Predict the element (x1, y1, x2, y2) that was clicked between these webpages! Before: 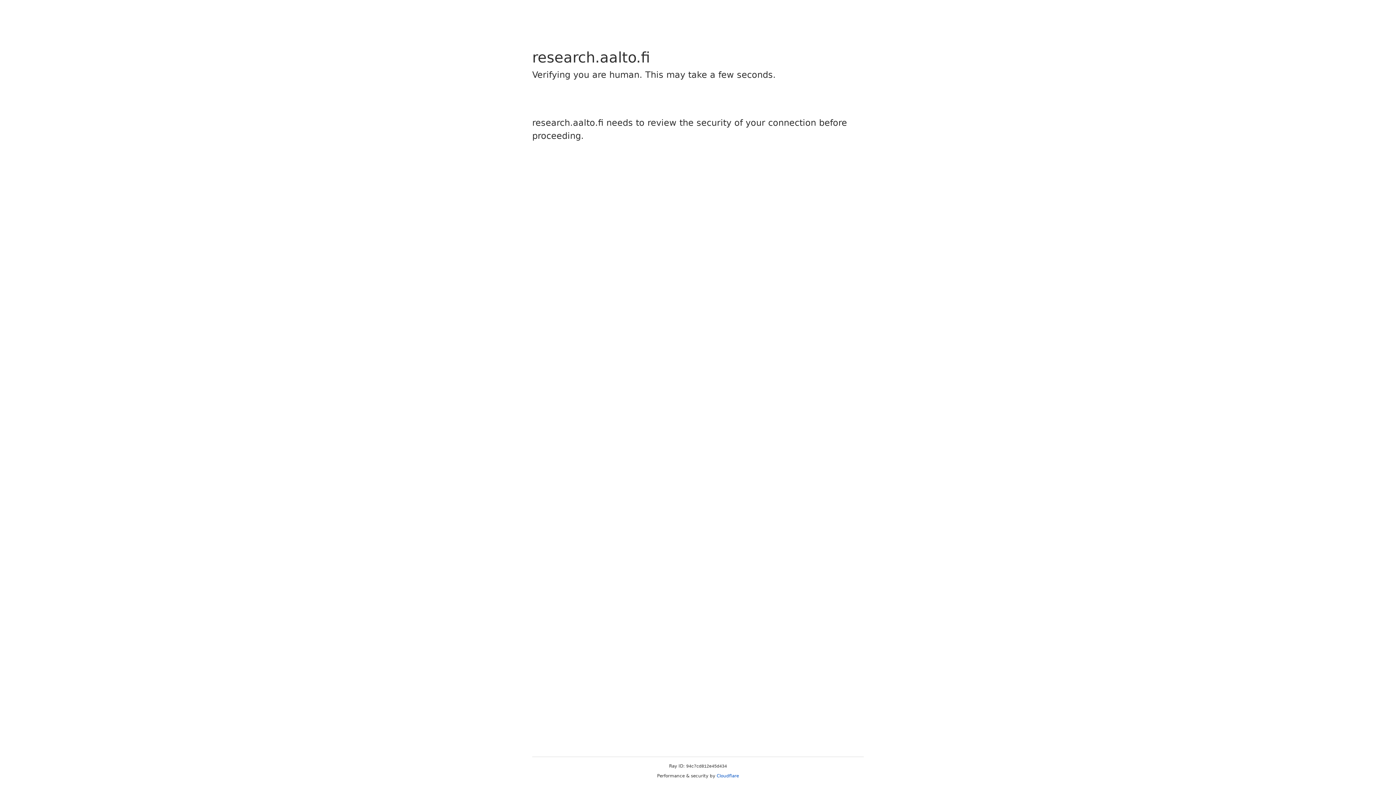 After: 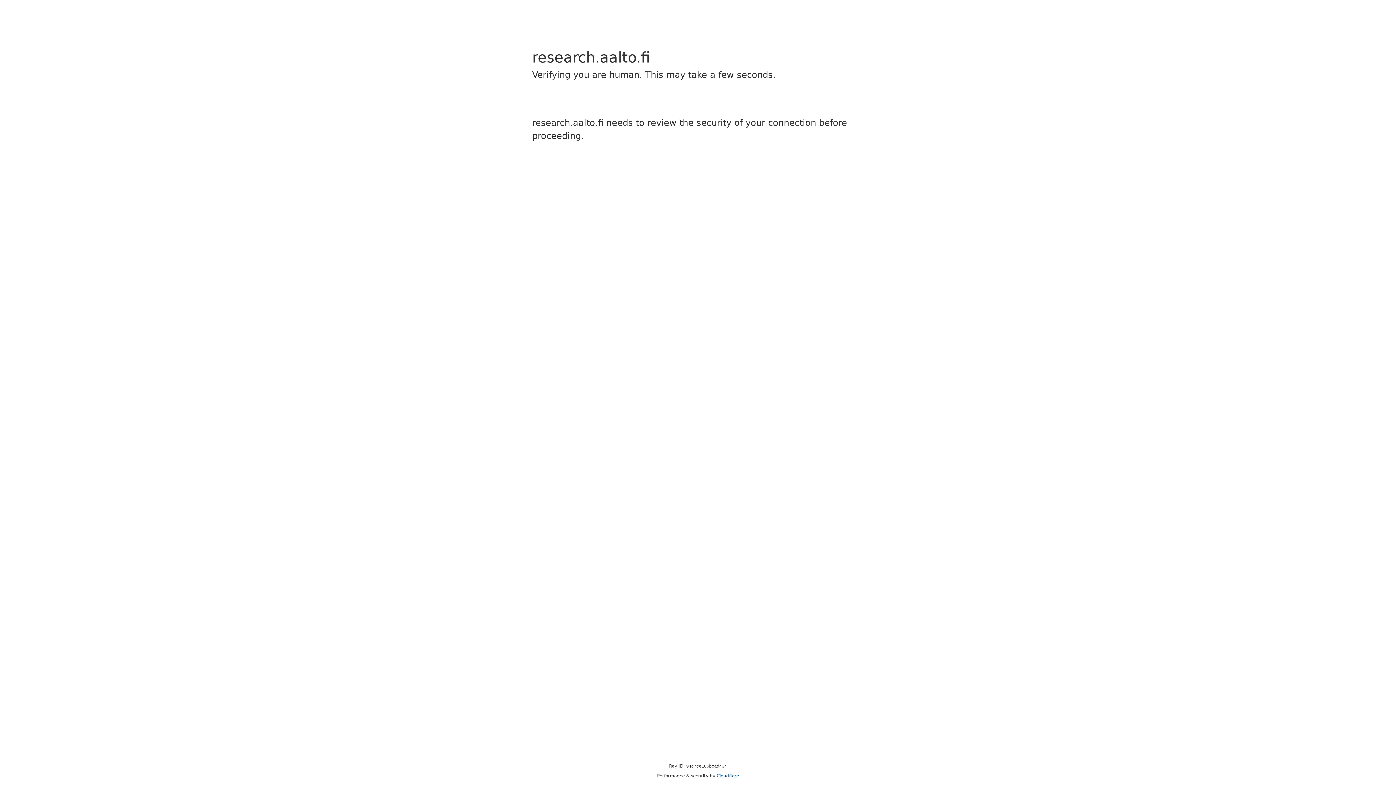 Action: label: Cloudflare bbox: (716, 773, 739, 778)